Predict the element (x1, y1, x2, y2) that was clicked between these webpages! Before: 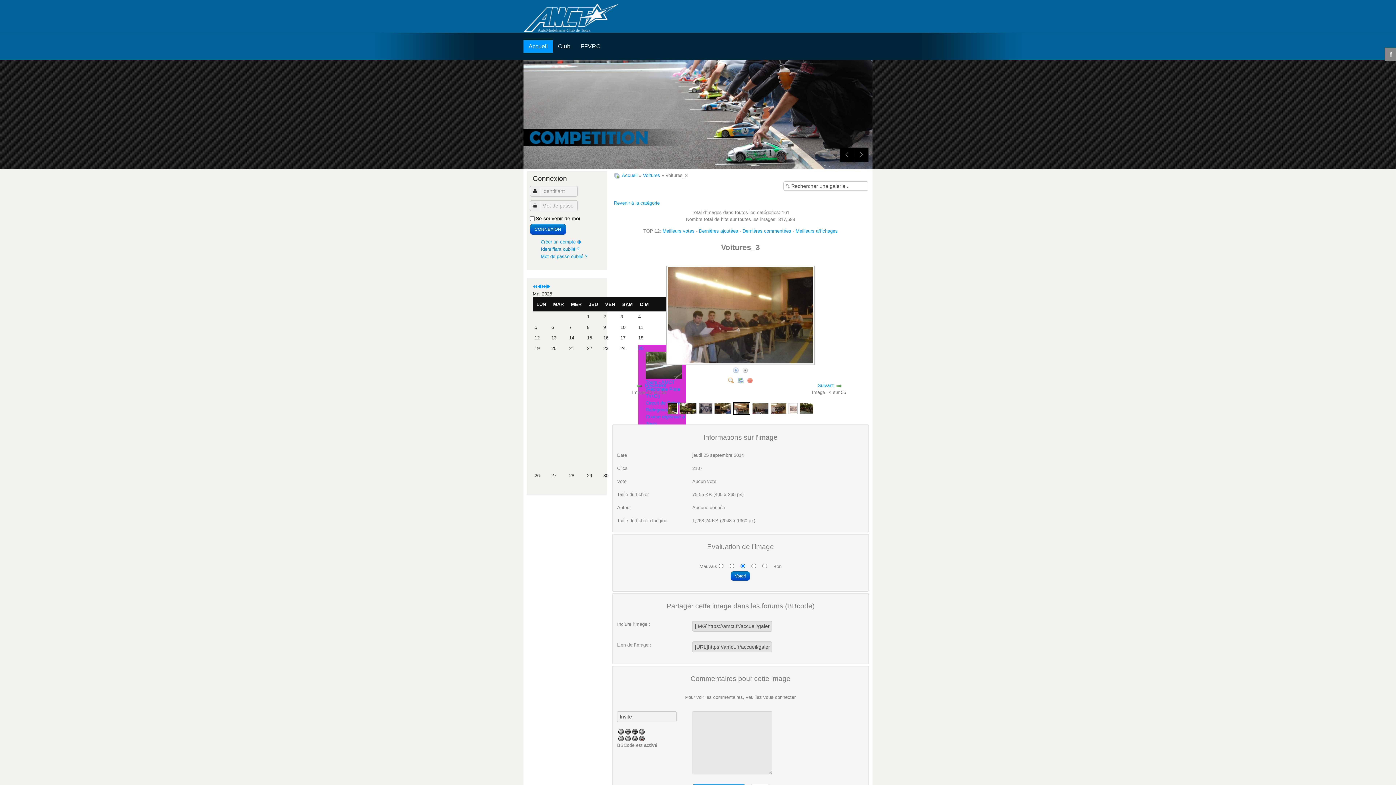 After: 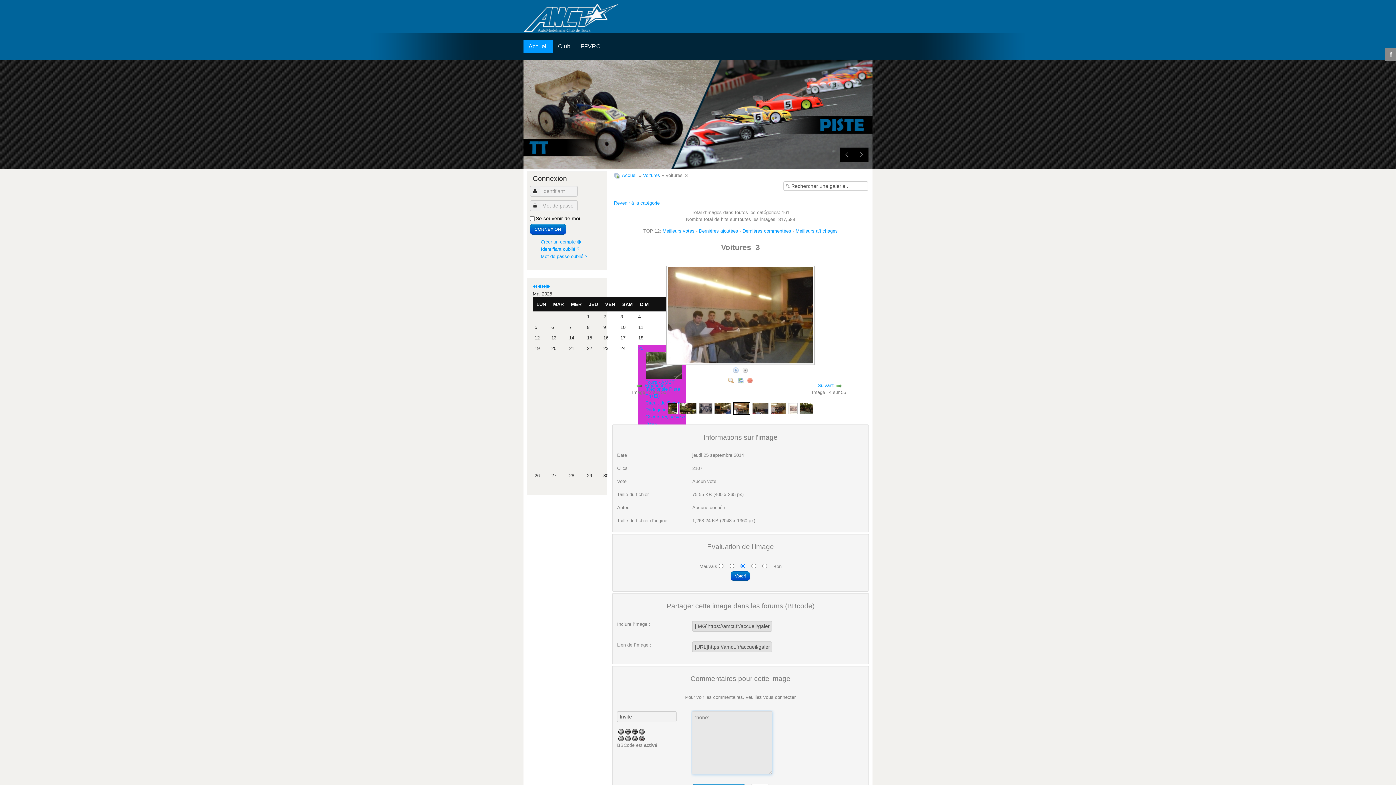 Action: bbox: (618, 736, 624, 741)